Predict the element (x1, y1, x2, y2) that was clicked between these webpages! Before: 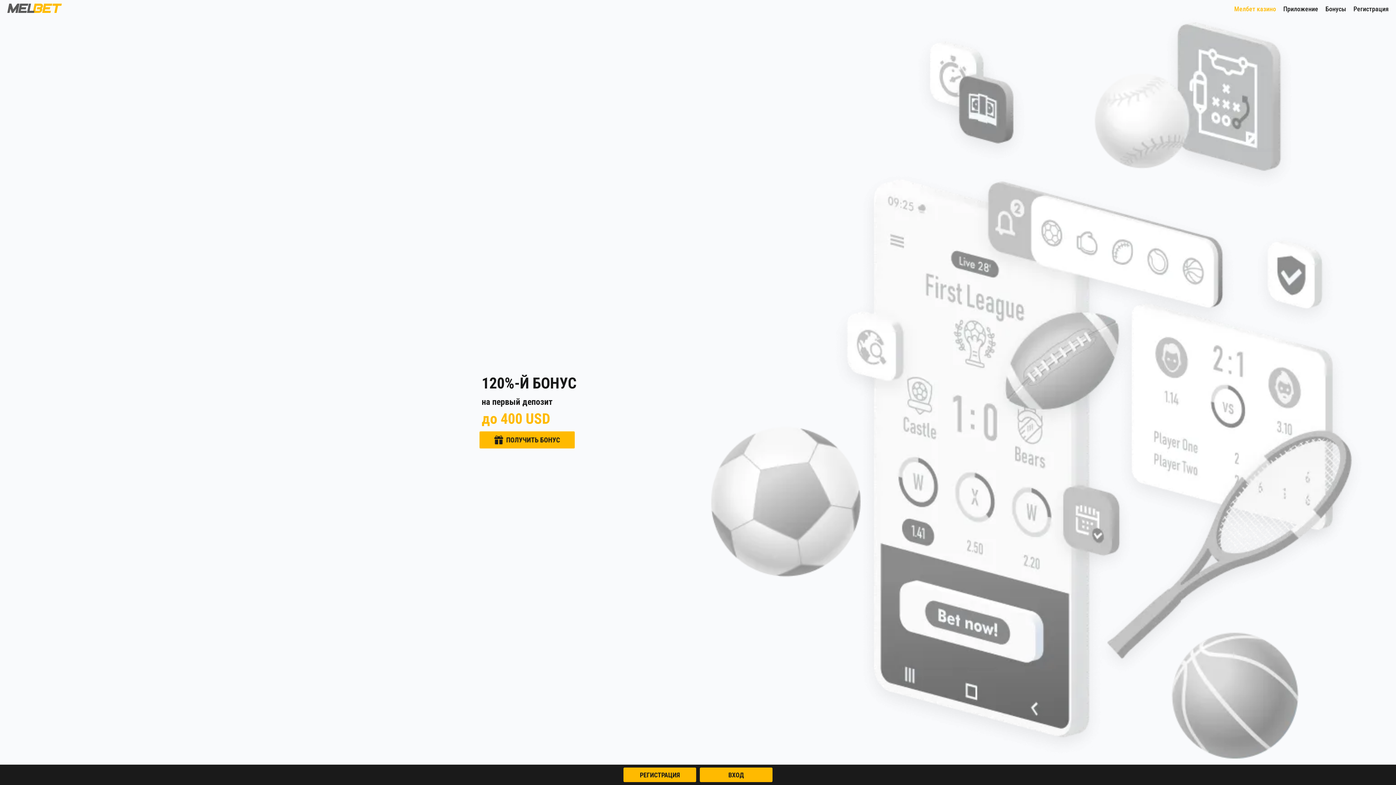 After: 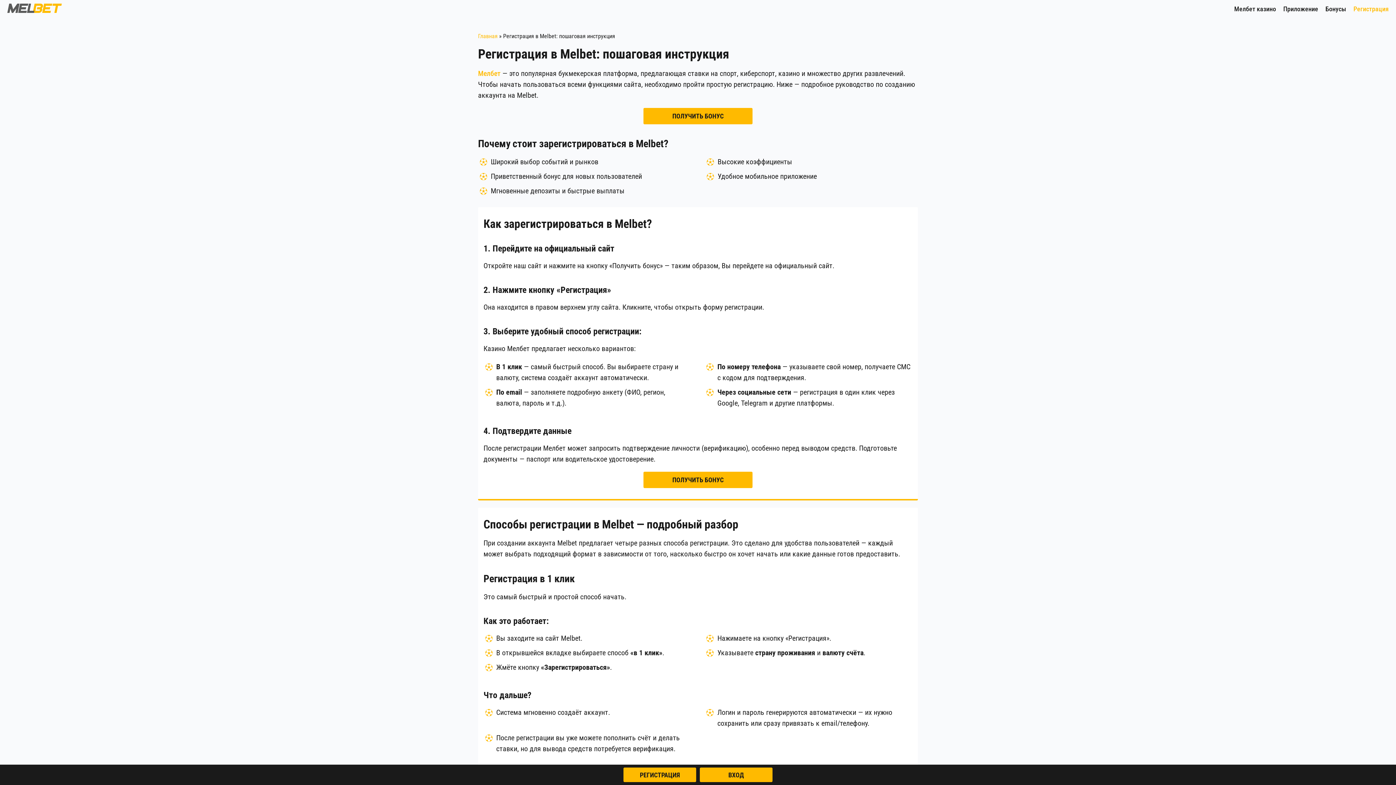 Action: bbox: (1353, 1, 1389, 16) label: Регистрация